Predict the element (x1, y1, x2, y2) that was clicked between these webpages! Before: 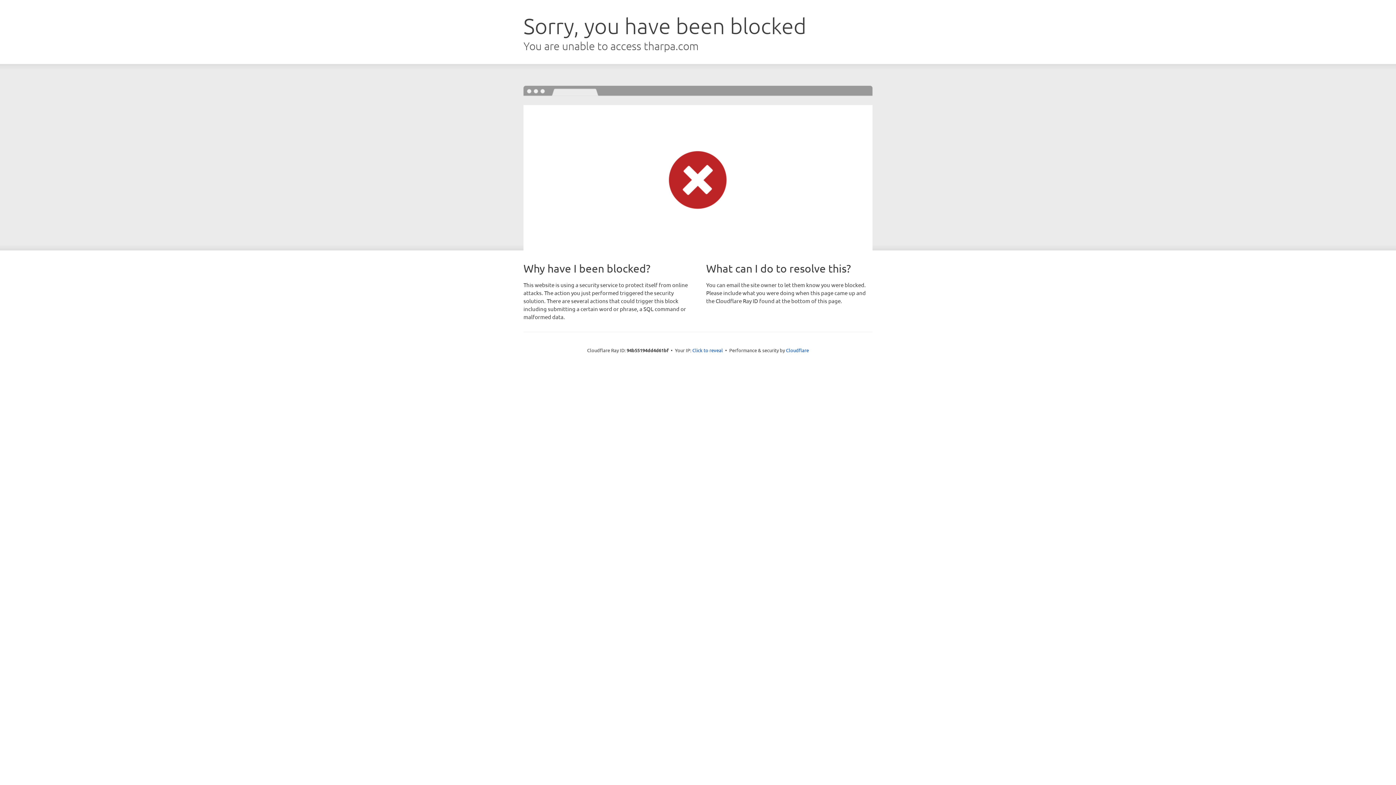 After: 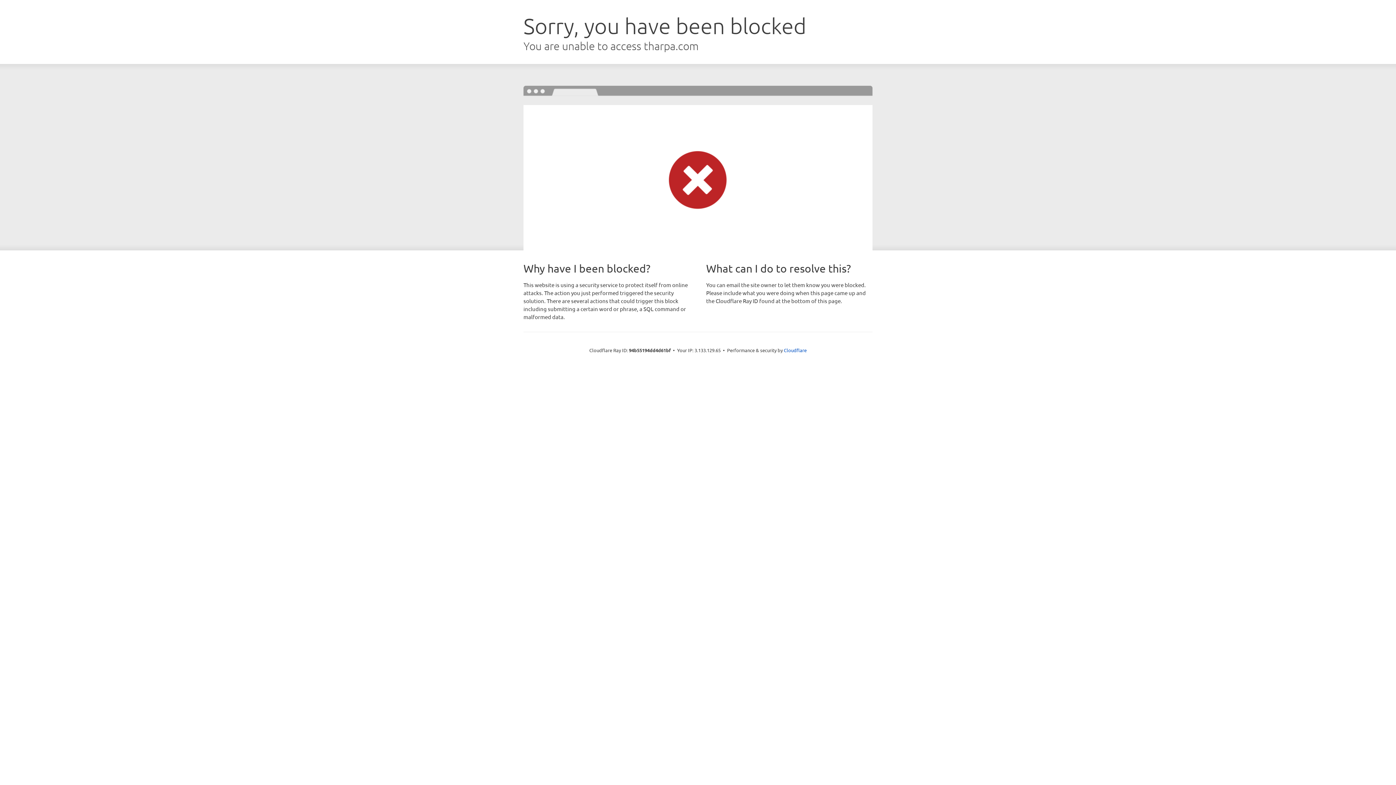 Action: bbox: (692, 346, 723, 353) label: Click to reveal